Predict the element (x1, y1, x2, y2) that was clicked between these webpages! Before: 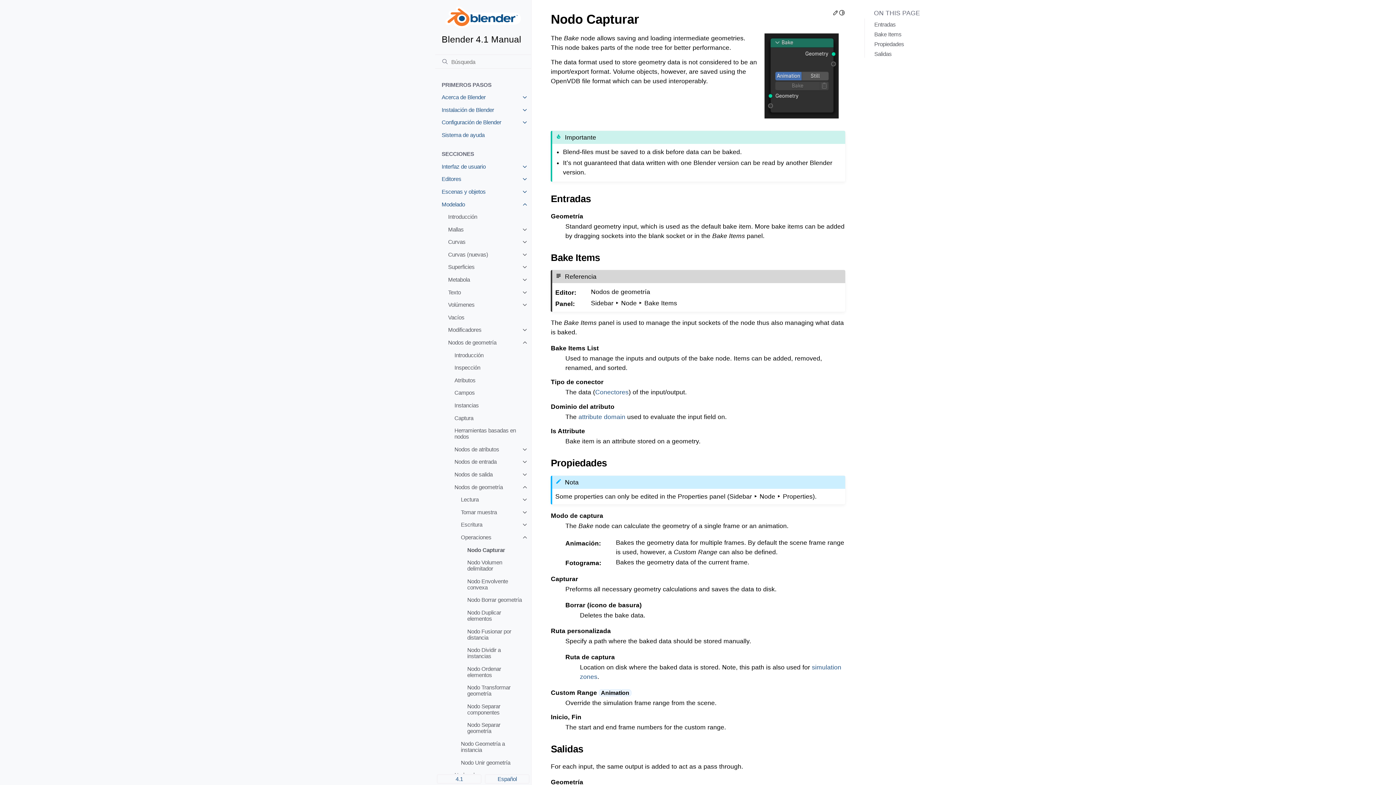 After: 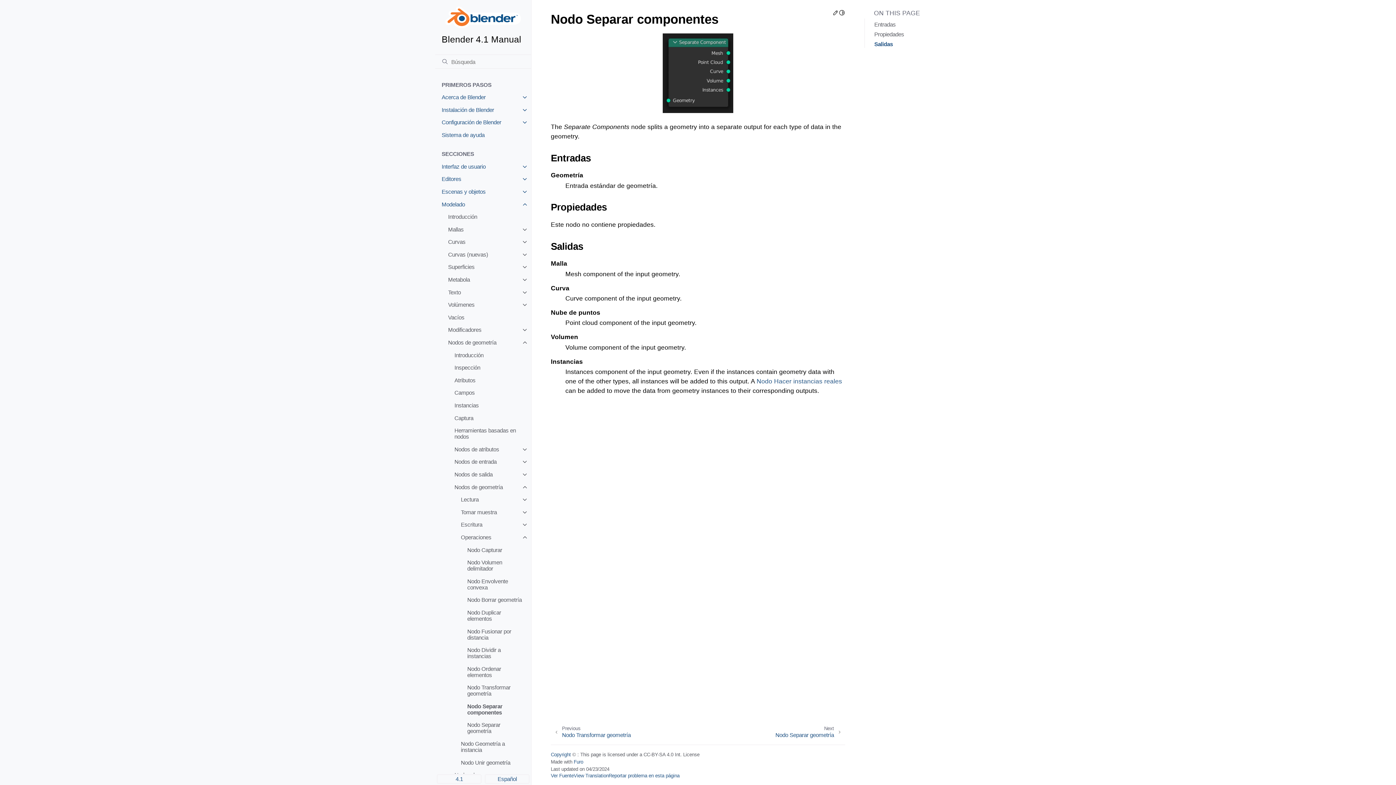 Action: label: Nodo Separar componentes bbox: (461, 700, 531, 719)